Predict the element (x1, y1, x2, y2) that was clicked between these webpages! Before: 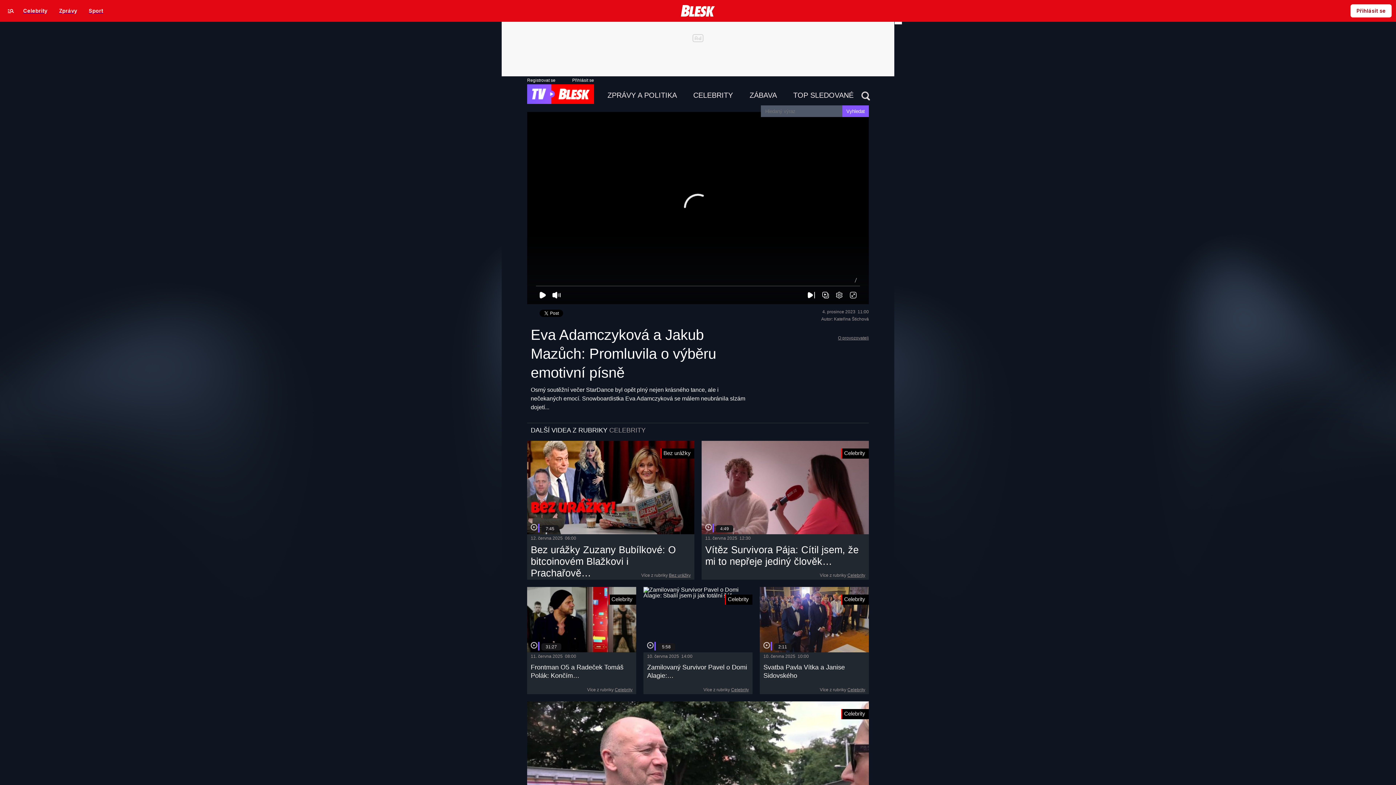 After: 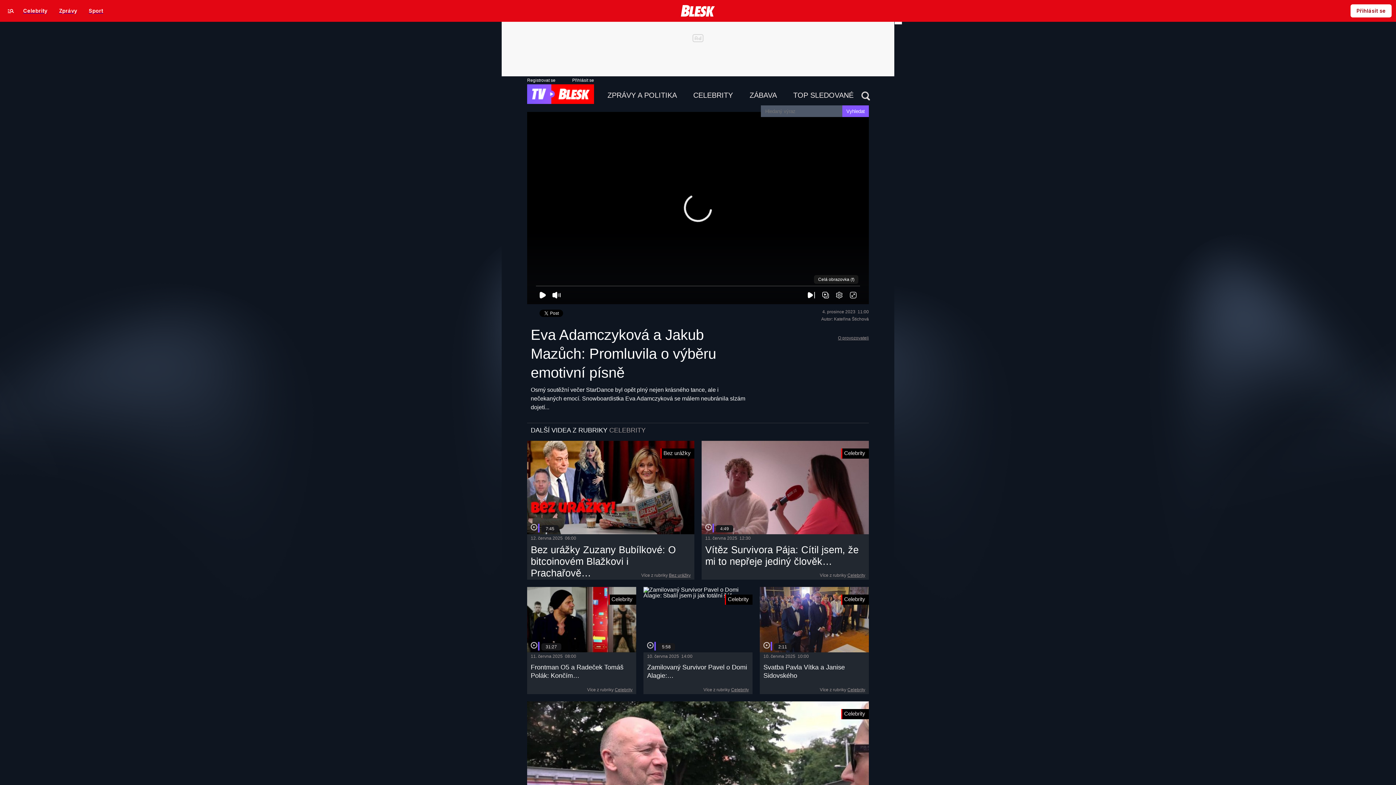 Action: bbox: (846, 288, 860, 302)